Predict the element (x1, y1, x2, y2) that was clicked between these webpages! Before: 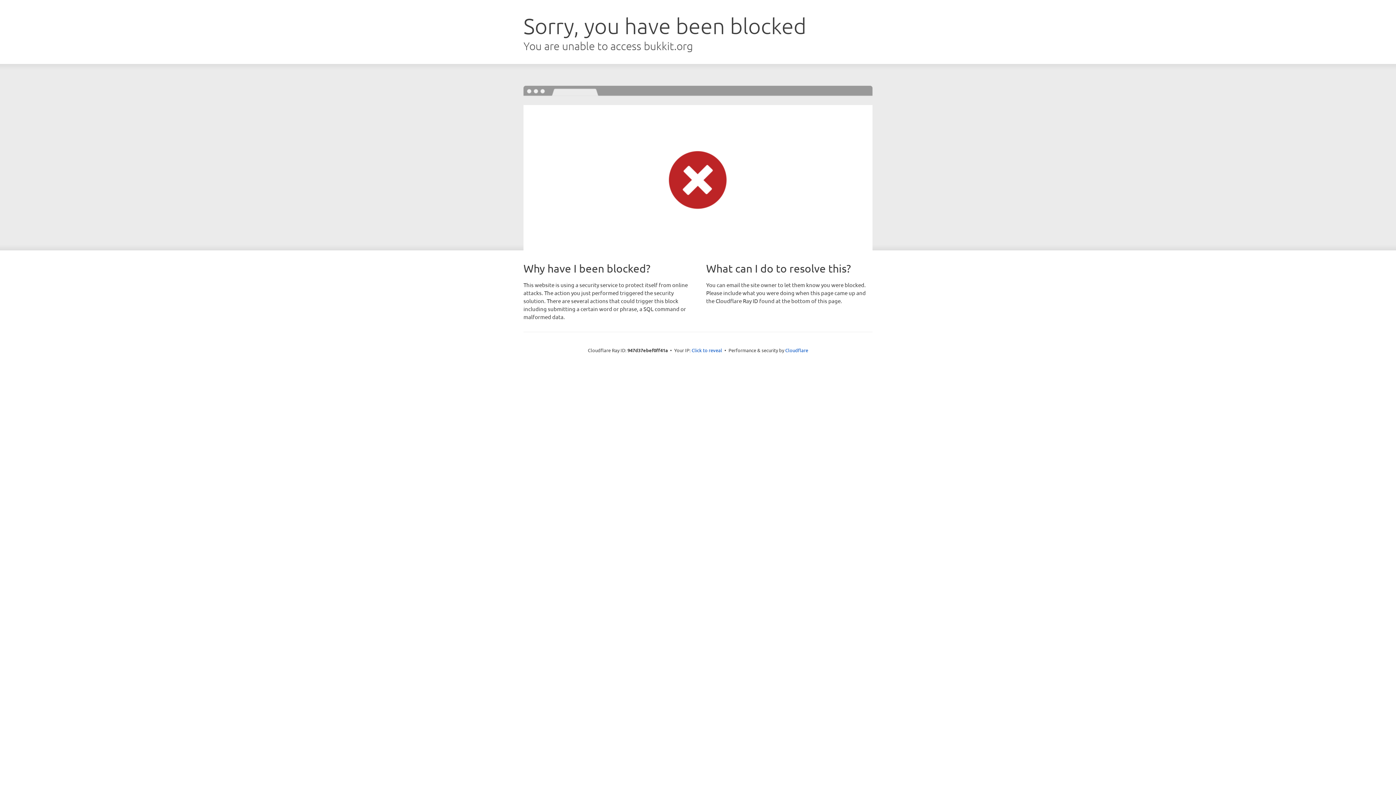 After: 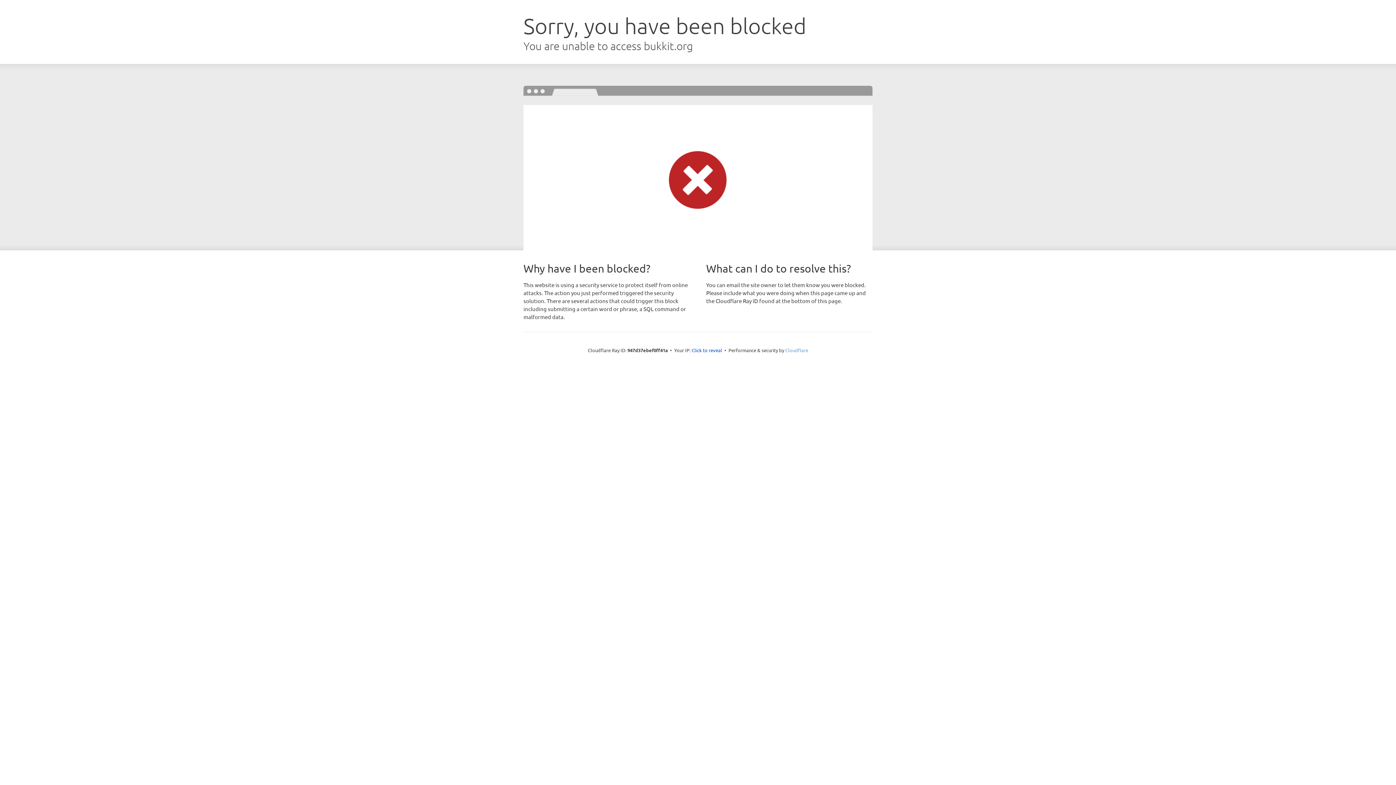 Action: bbox: (785, 347, 808, 353) label: Cloudflare